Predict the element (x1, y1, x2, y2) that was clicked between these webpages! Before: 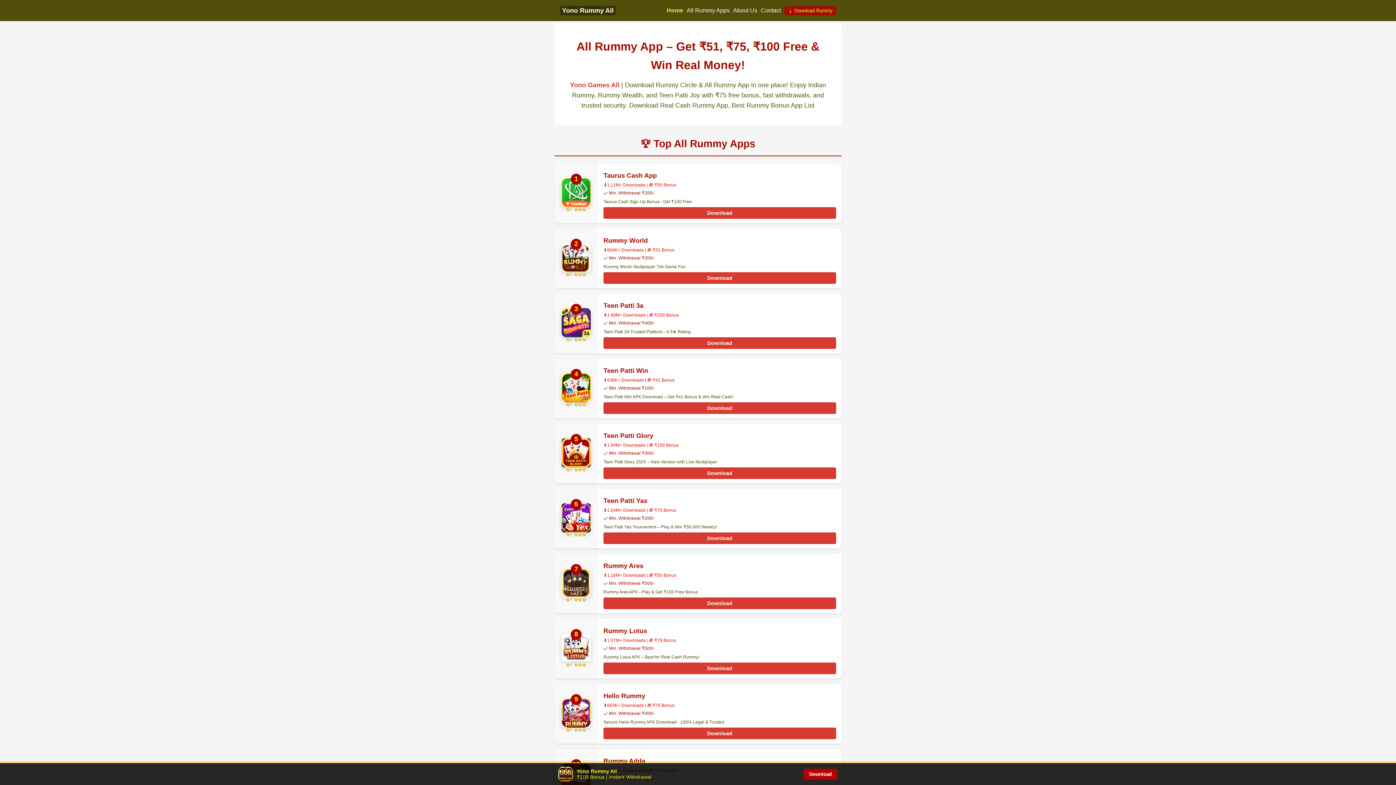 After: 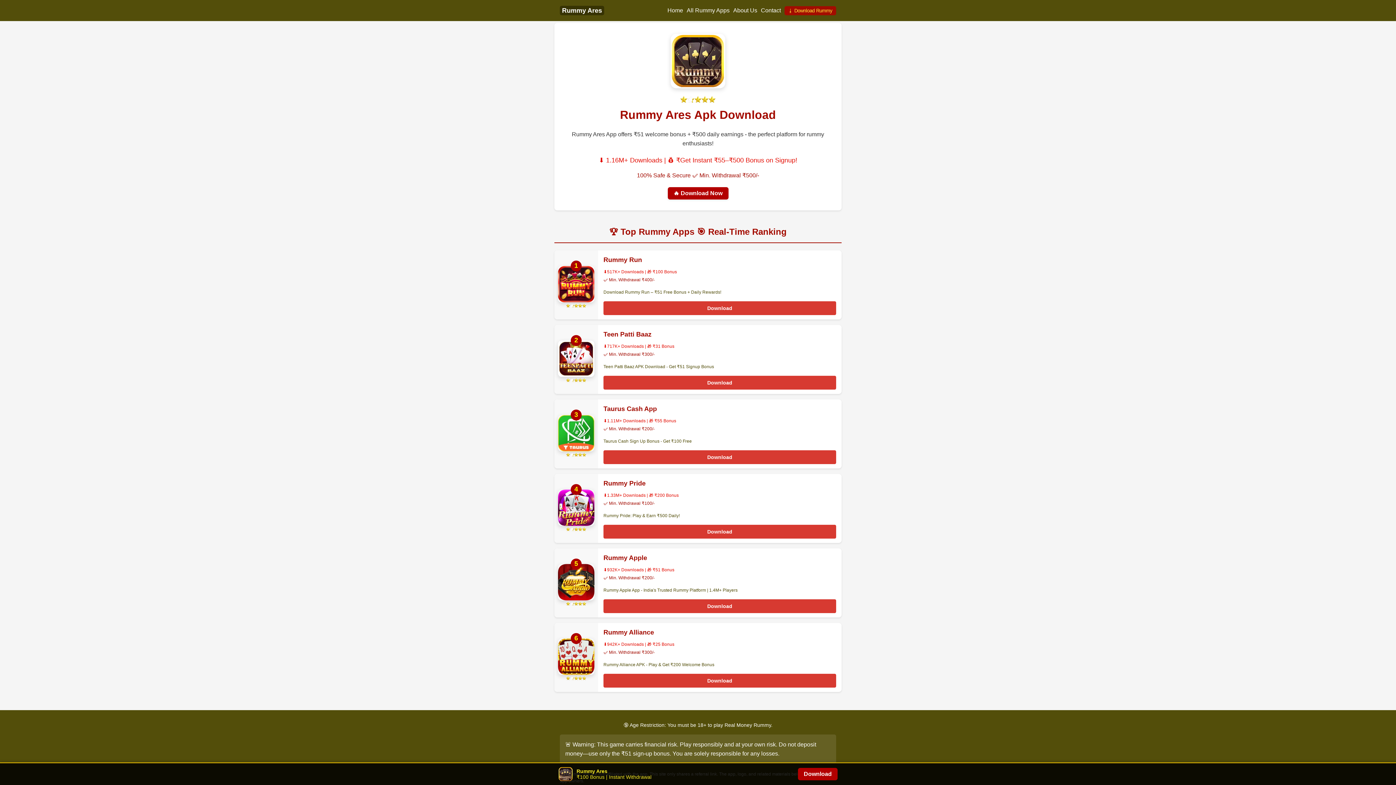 Action: bbox: (603, 562, 643, 569) label: Rummy Ares